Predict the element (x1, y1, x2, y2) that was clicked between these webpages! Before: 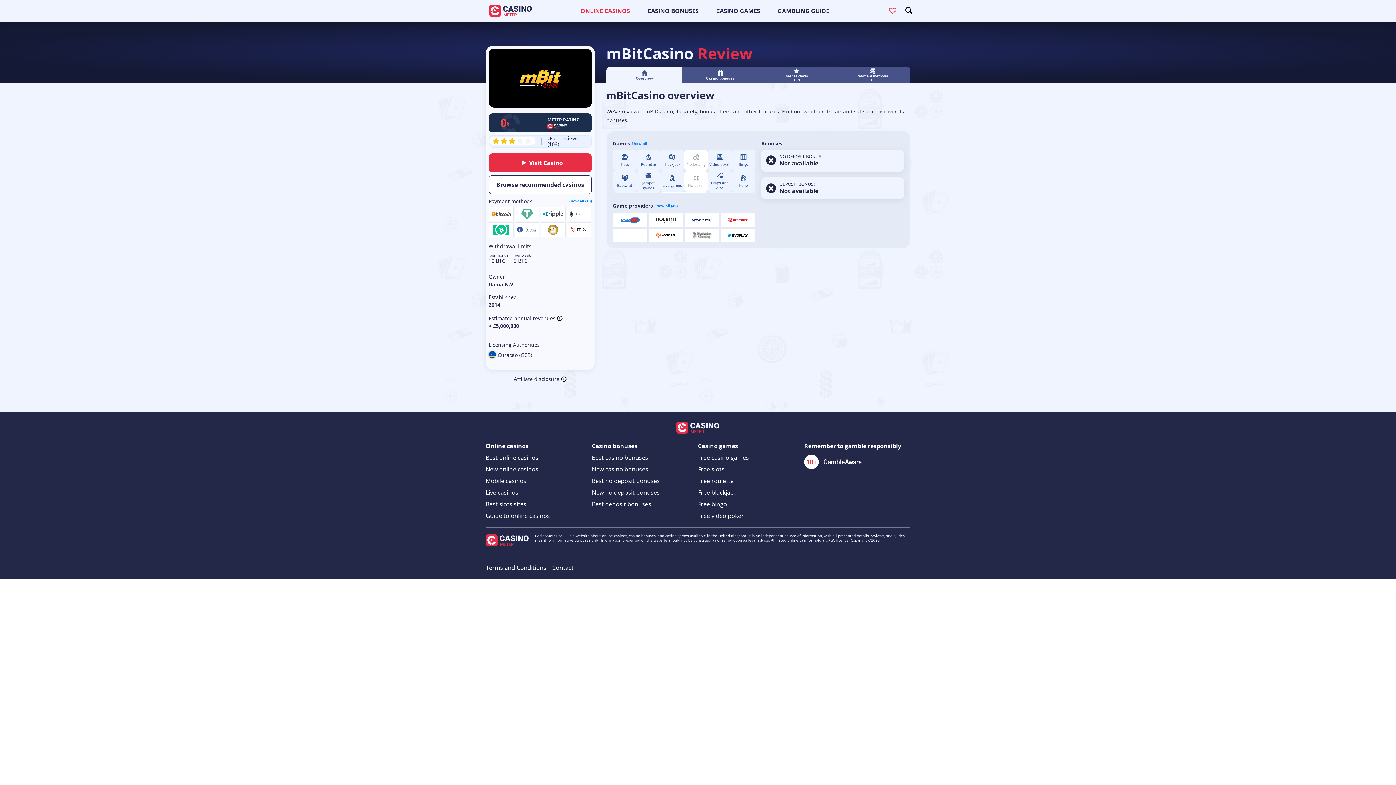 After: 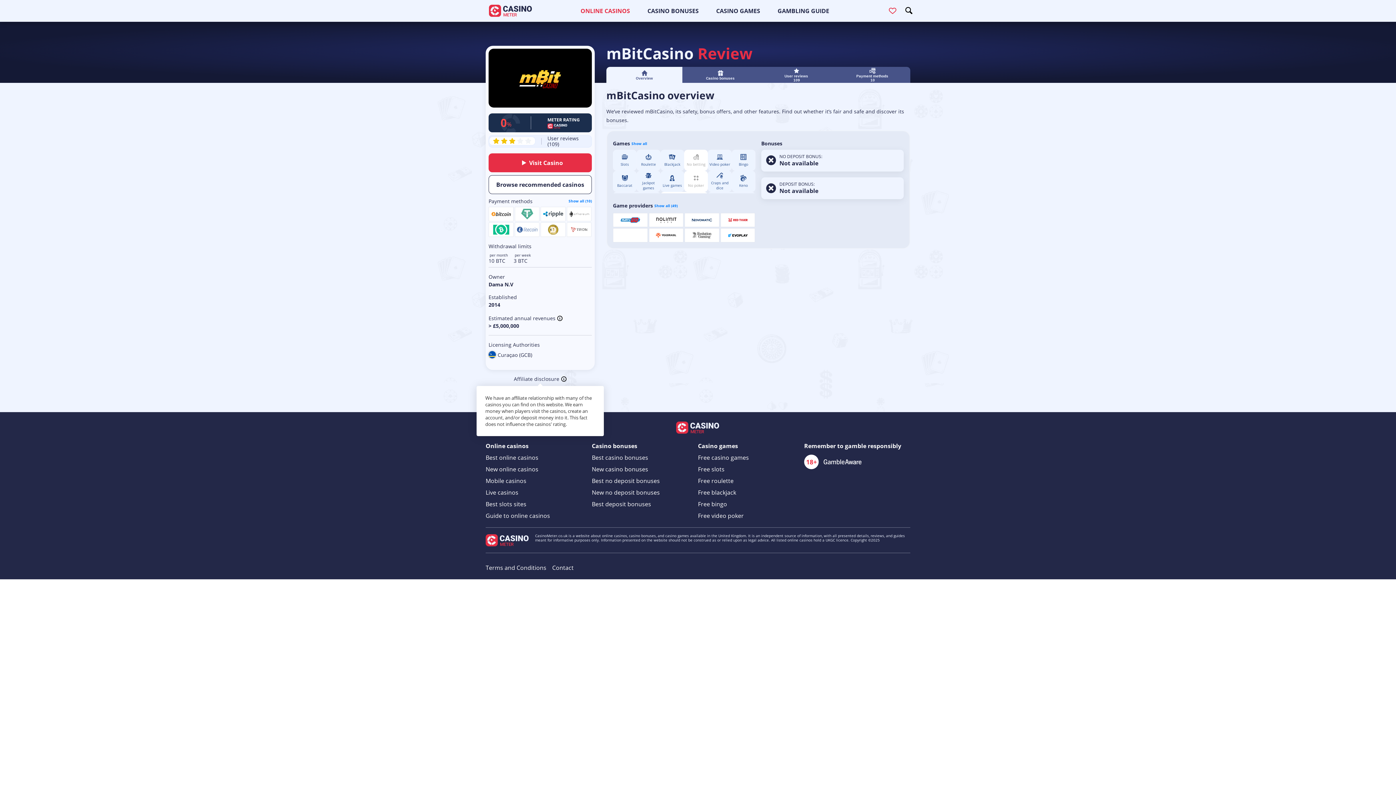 Action: bbox: (514, 376, 566, 382) label: Affiliate disclosure